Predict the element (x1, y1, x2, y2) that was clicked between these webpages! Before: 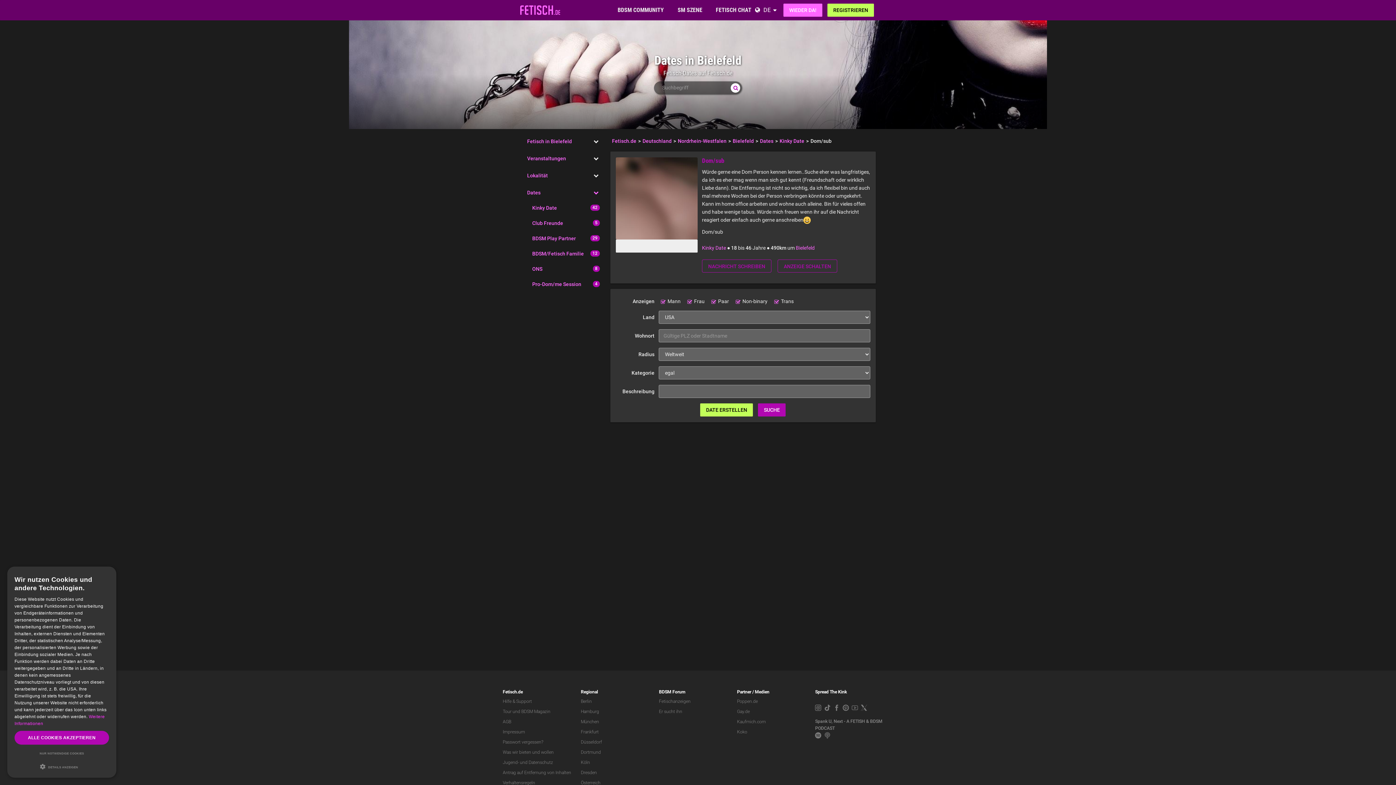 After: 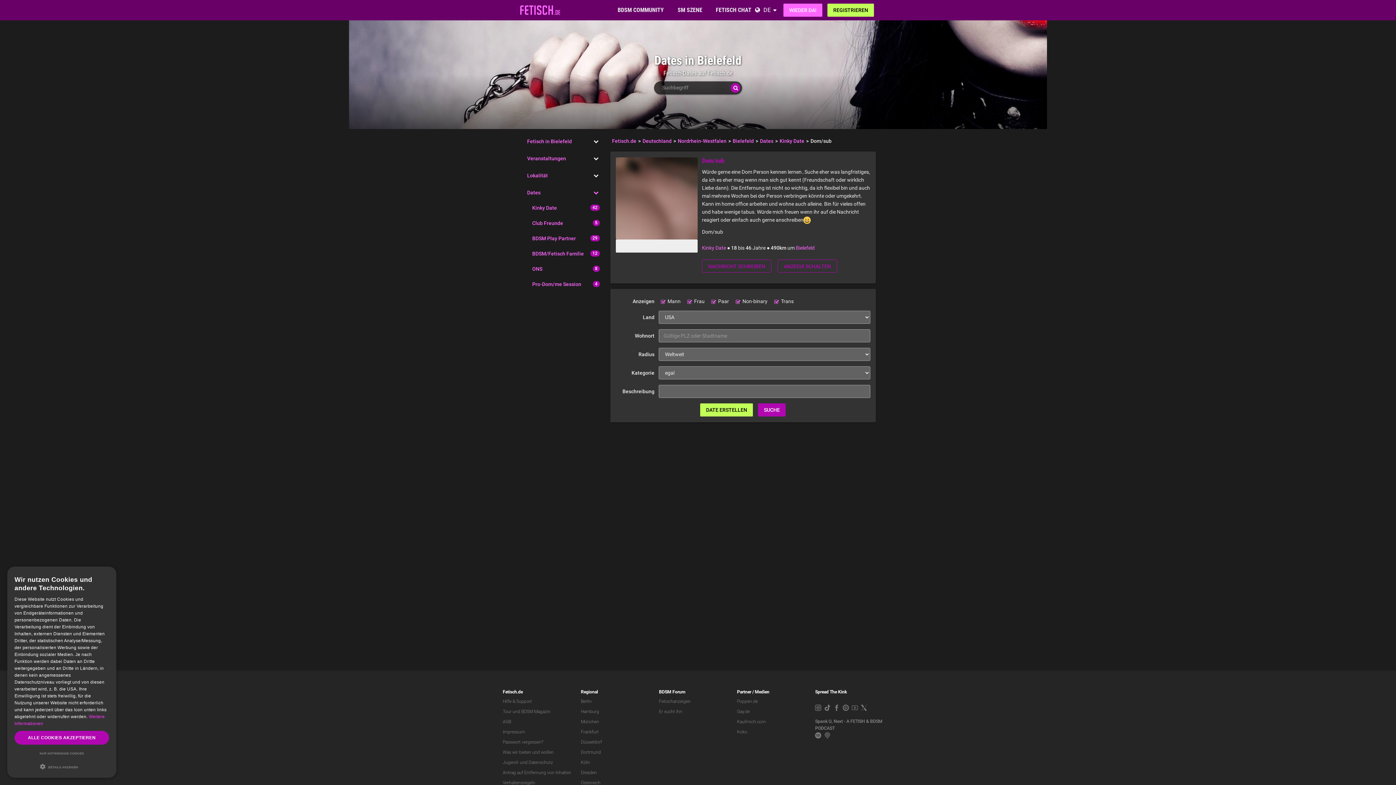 Action: bbox: (731, 83, 740, 92)